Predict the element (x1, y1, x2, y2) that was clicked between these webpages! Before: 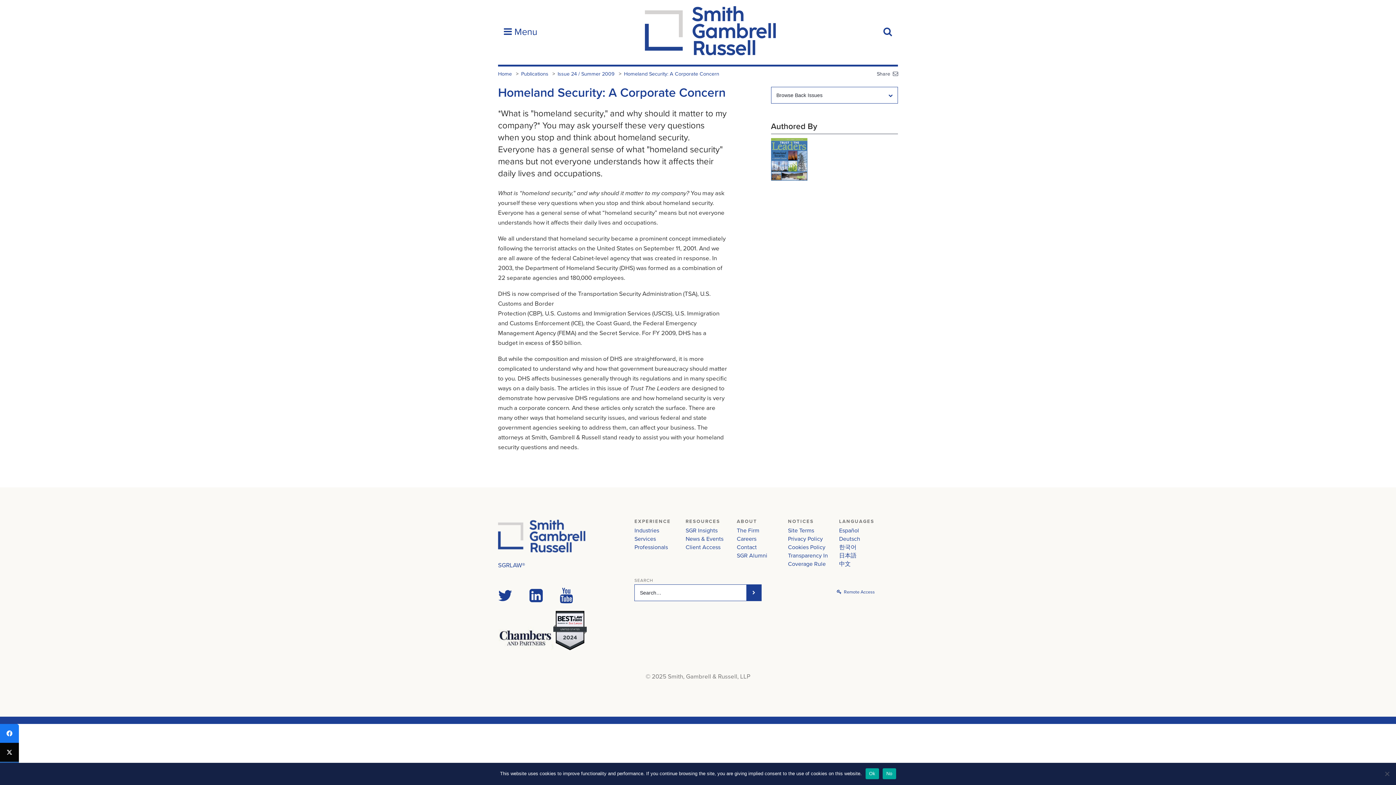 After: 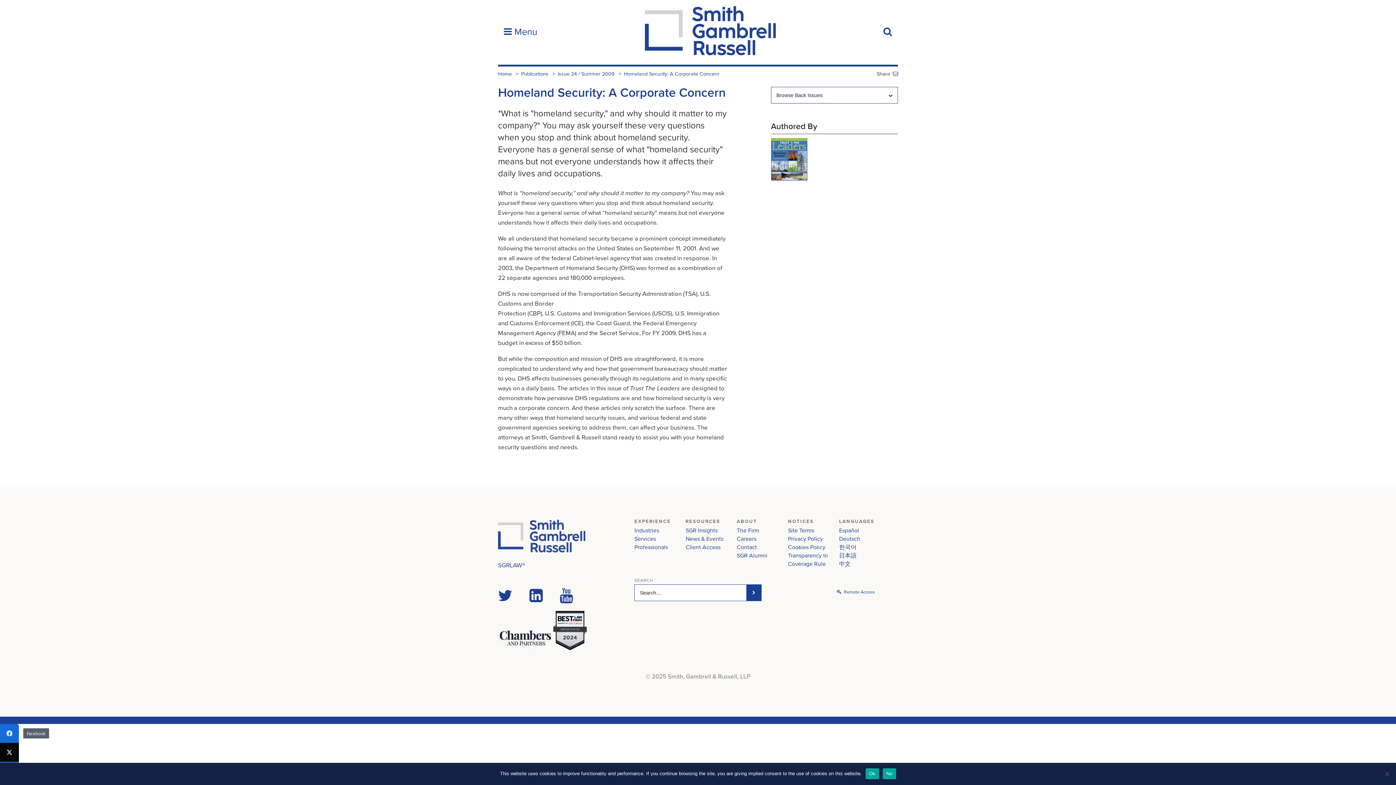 Action: bbox: (0, 724, 18, 743) label: Facebook